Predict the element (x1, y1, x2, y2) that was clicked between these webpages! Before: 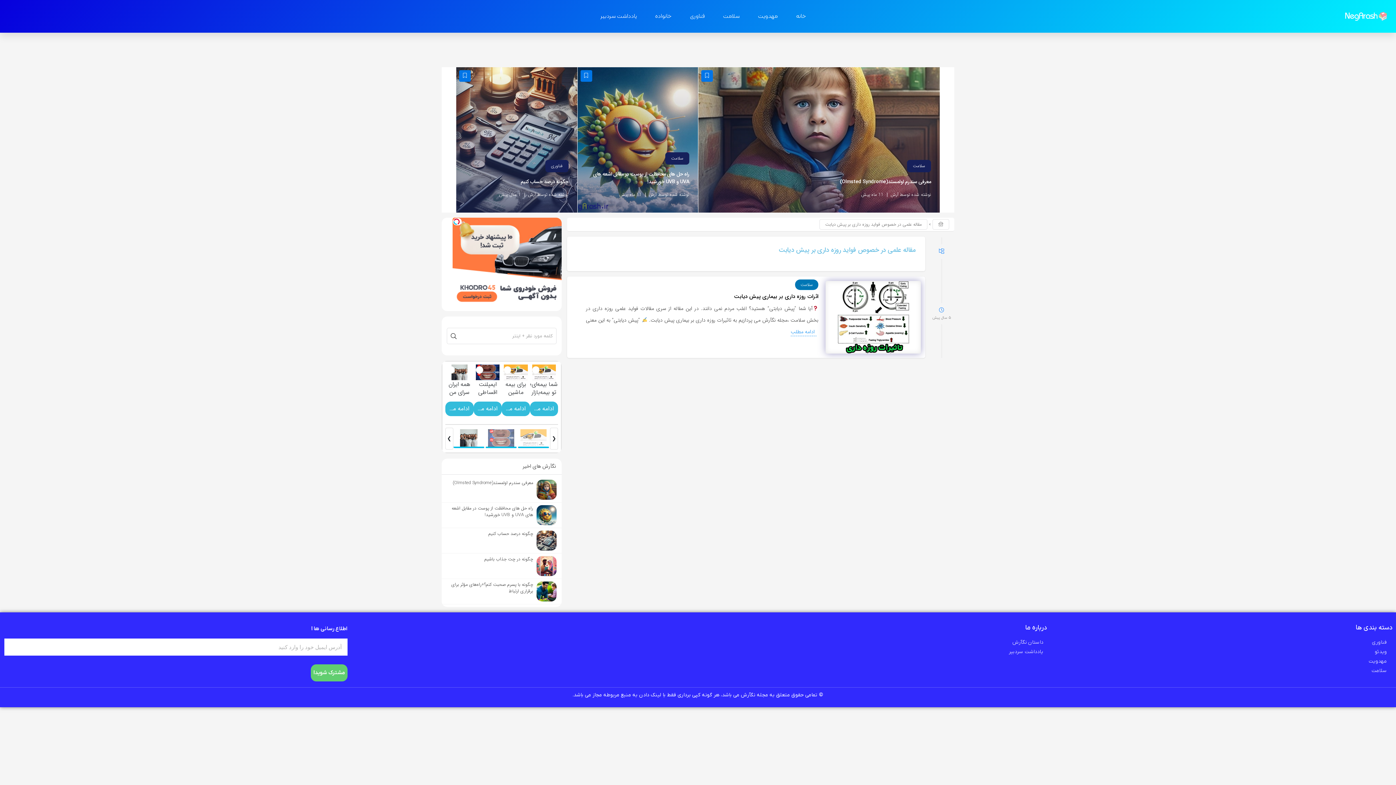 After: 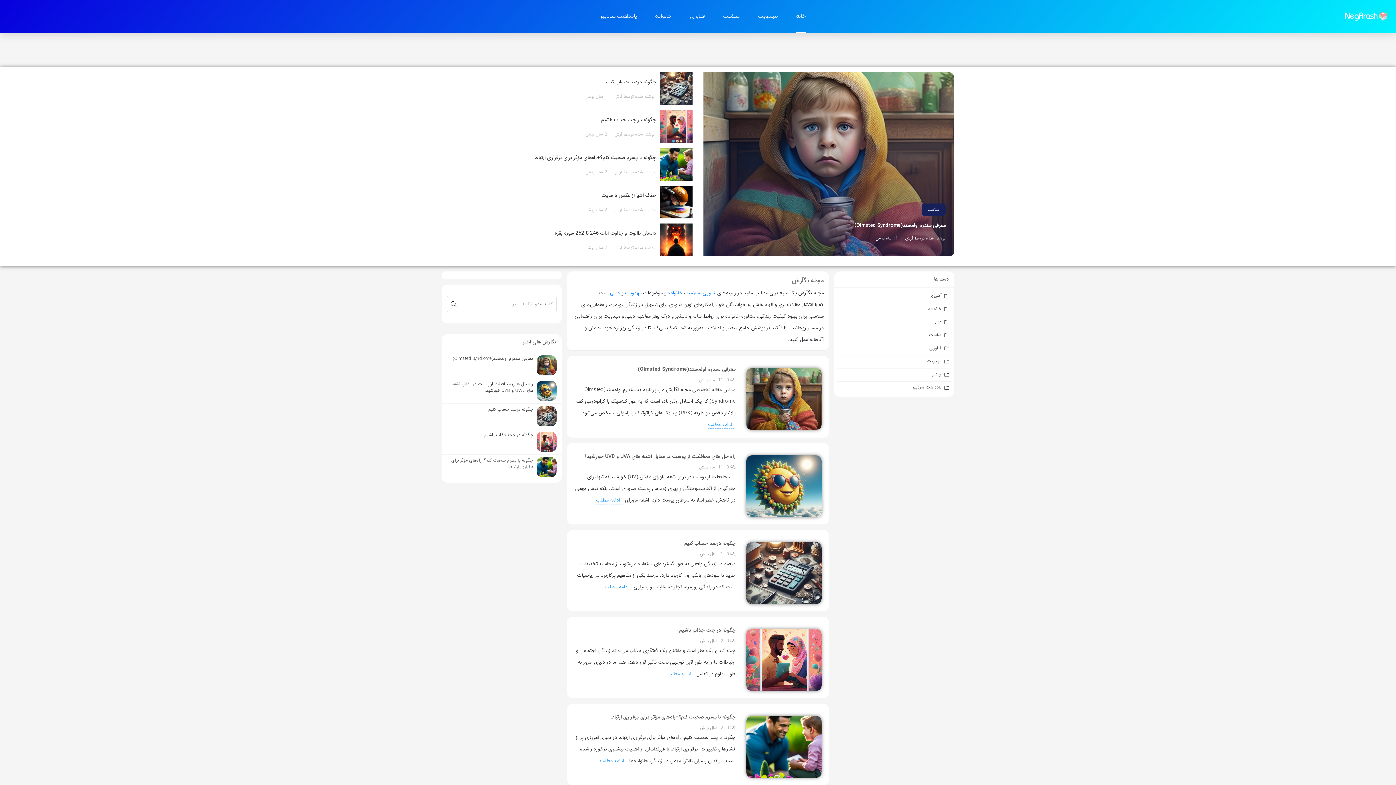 Action: bbox: (1345, 11, 1388, 21)